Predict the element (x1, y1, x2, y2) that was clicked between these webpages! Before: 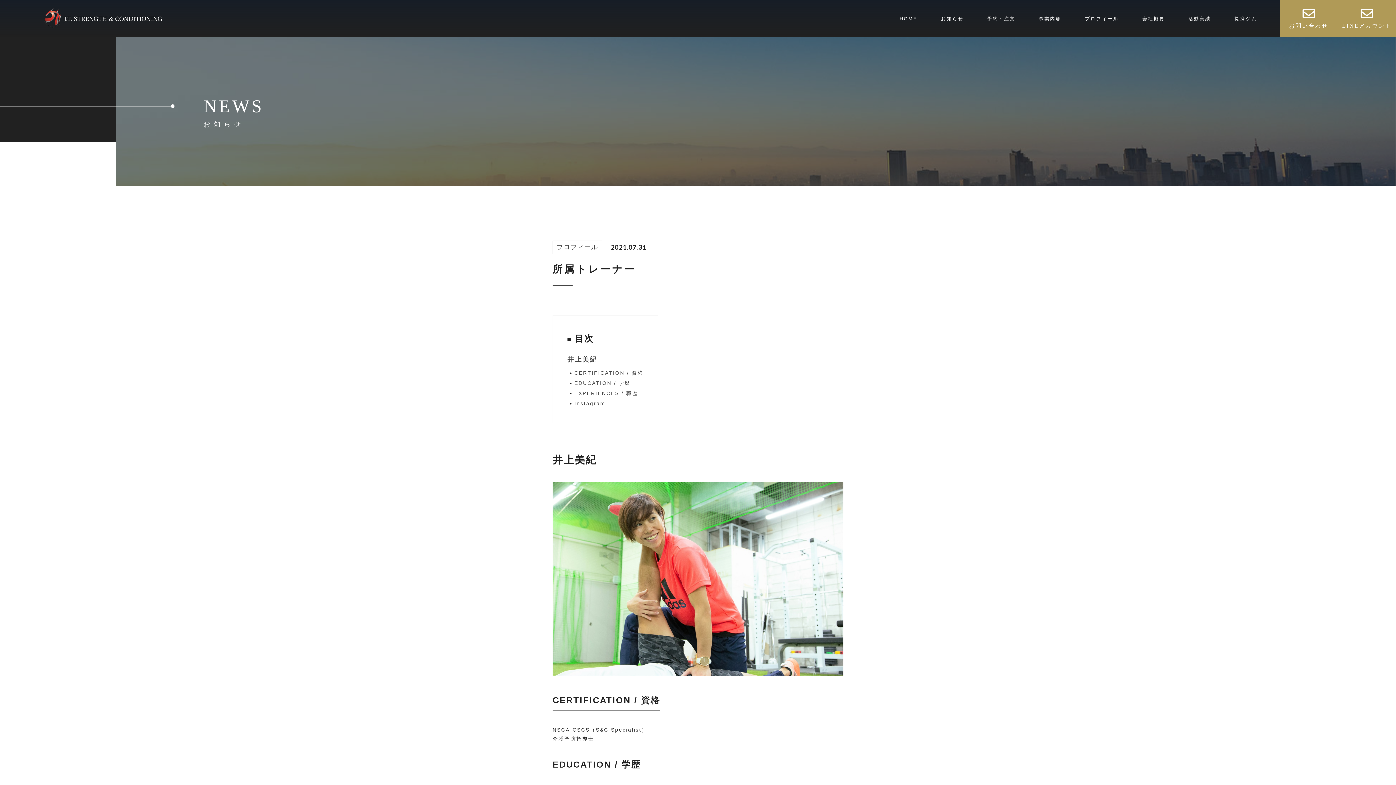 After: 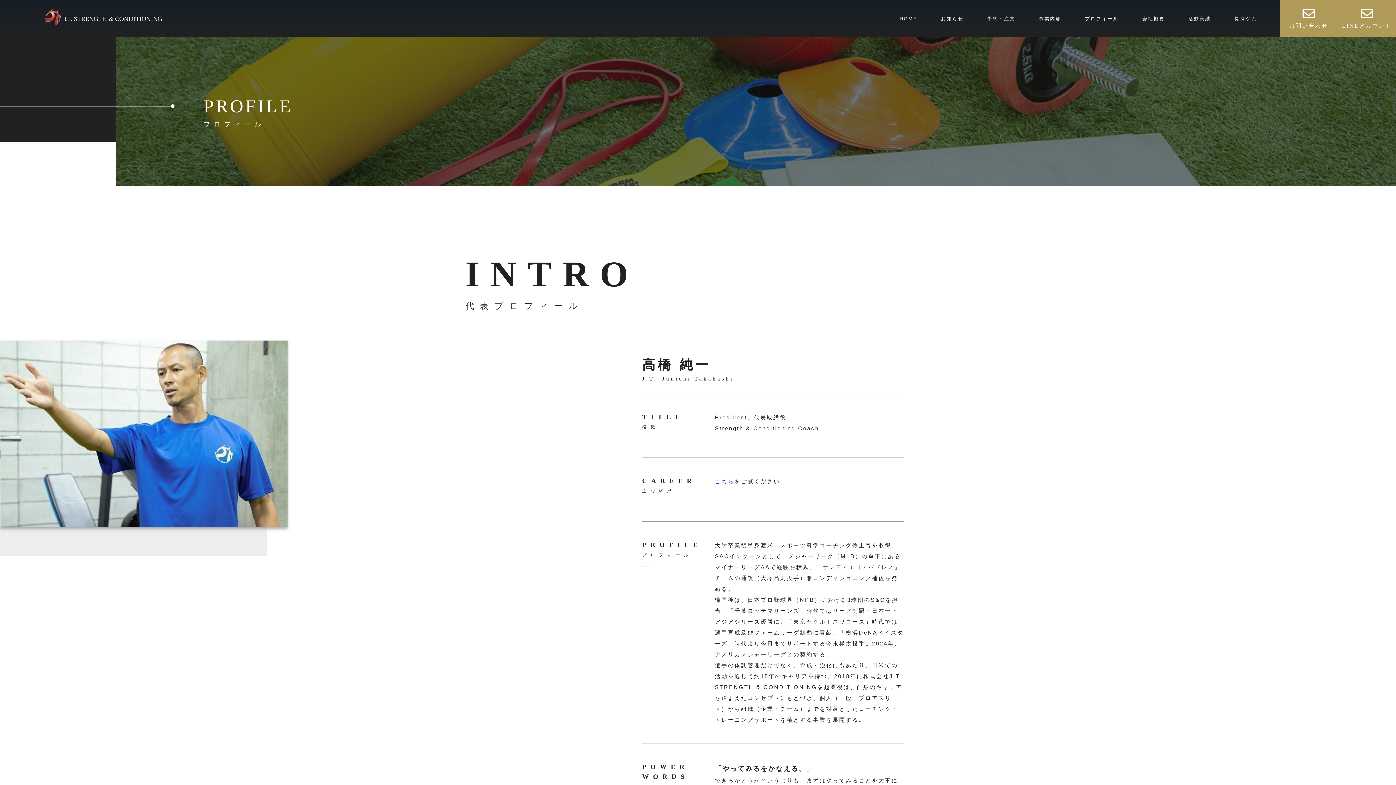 Action: label: プロフィール bbox: (1085, 15, 1119, 21)